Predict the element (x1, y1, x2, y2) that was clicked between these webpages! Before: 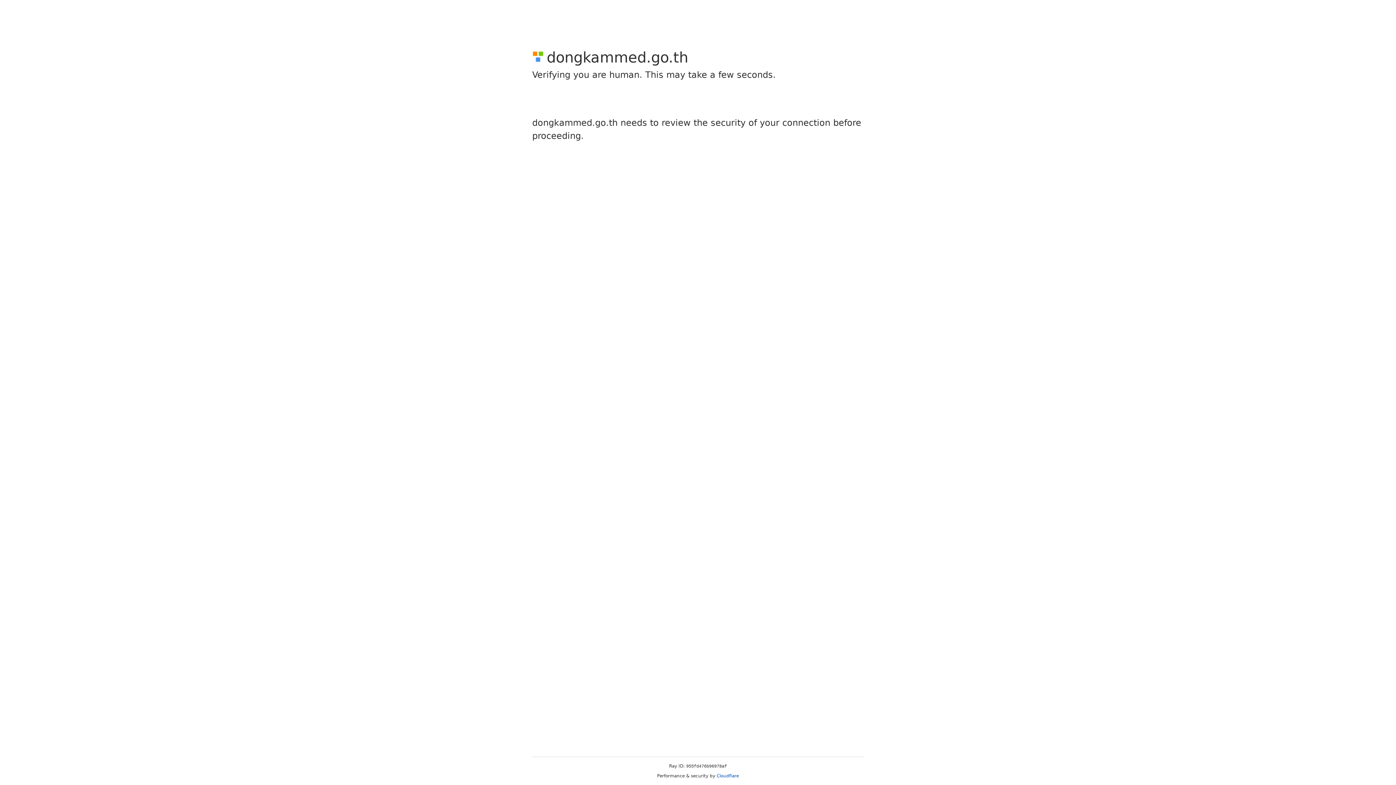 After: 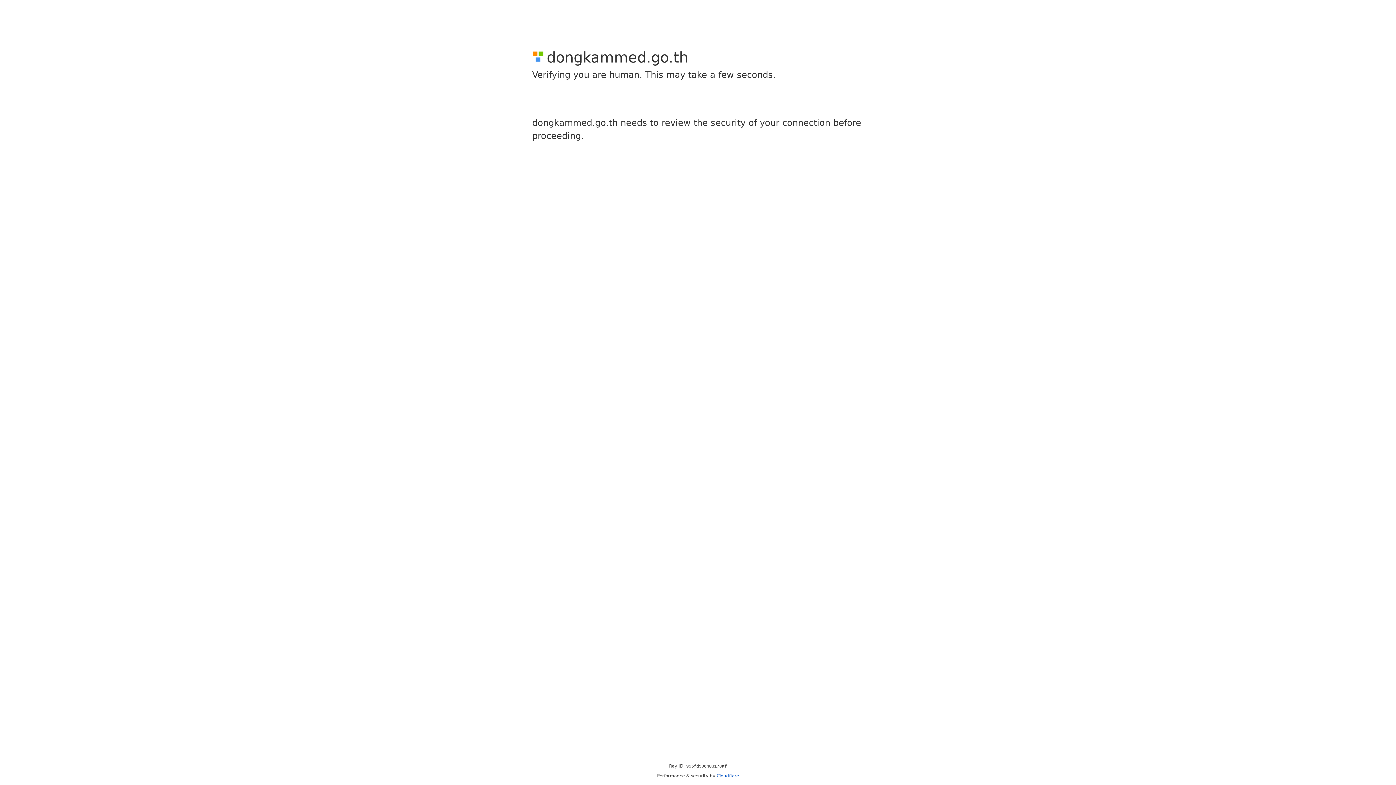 Action: bbox: (716, 773, 739, 778) label: Cloudflare